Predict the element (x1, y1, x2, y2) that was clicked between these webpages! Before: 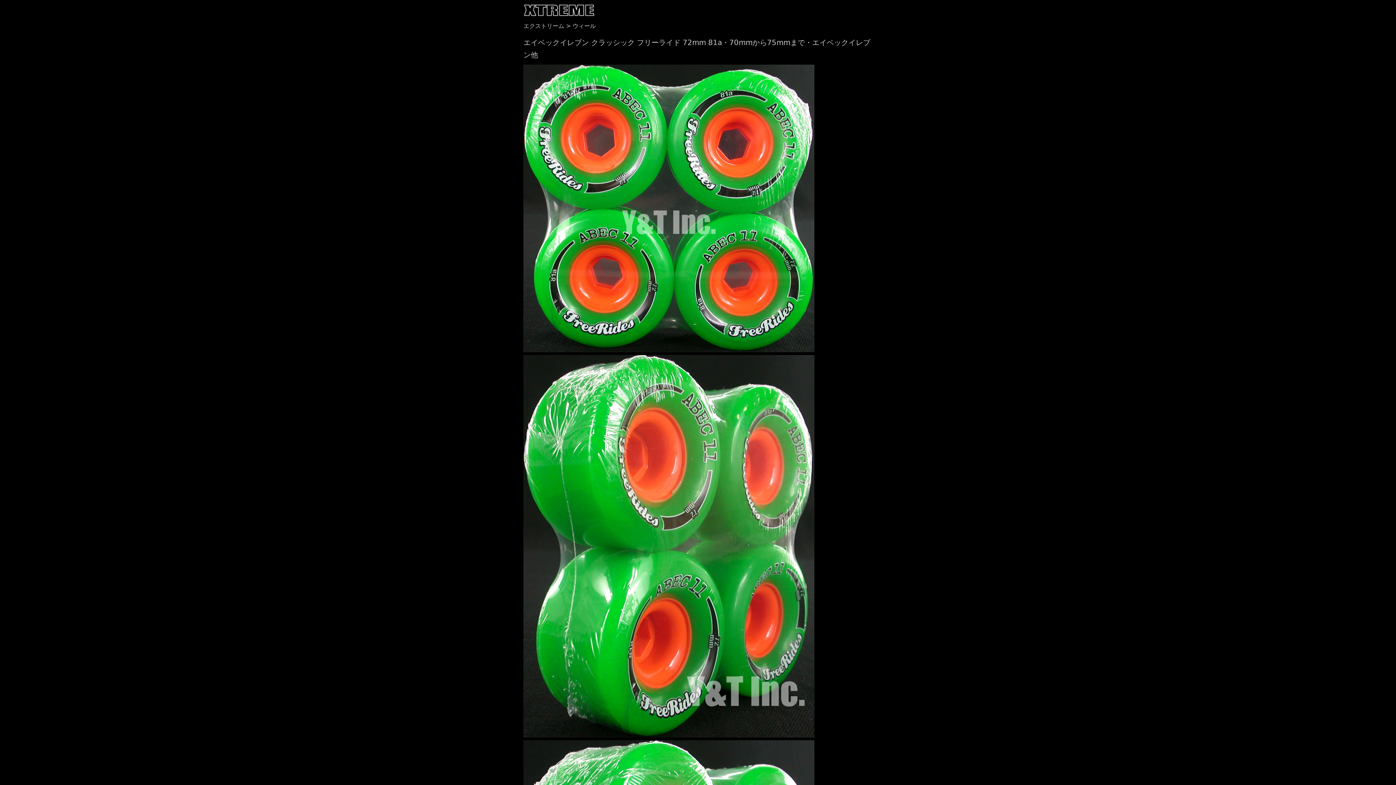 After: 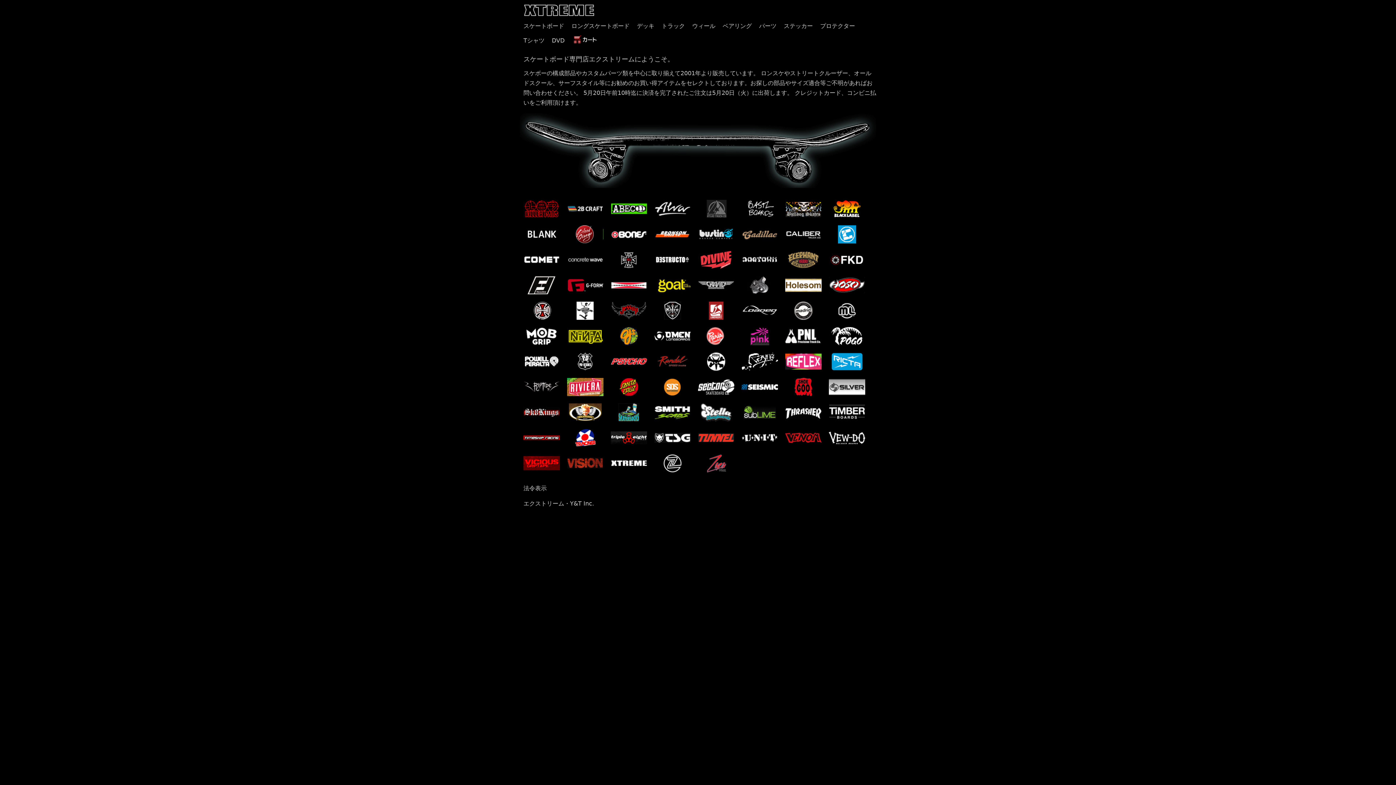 Action: bbox: (523, 22, 564, 29) label: エクストリーム